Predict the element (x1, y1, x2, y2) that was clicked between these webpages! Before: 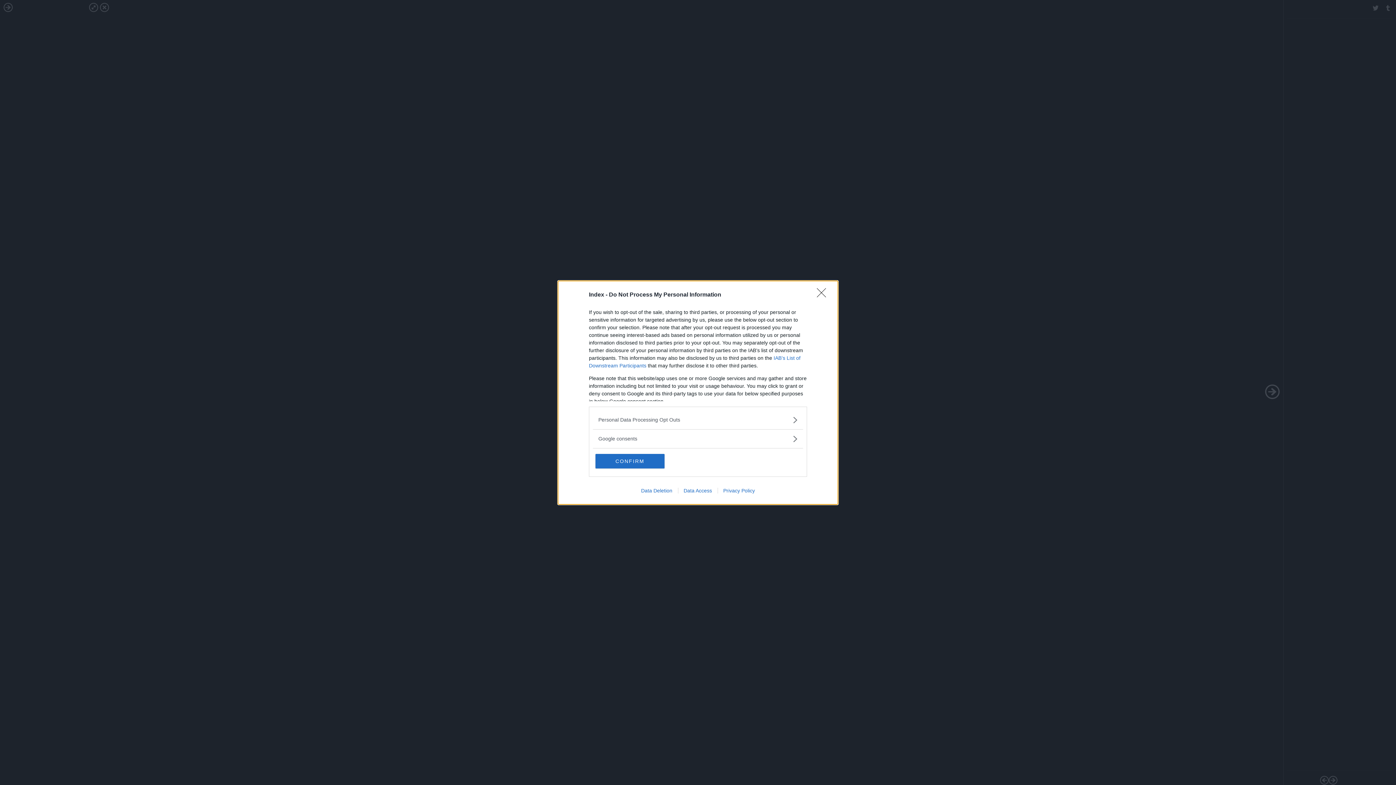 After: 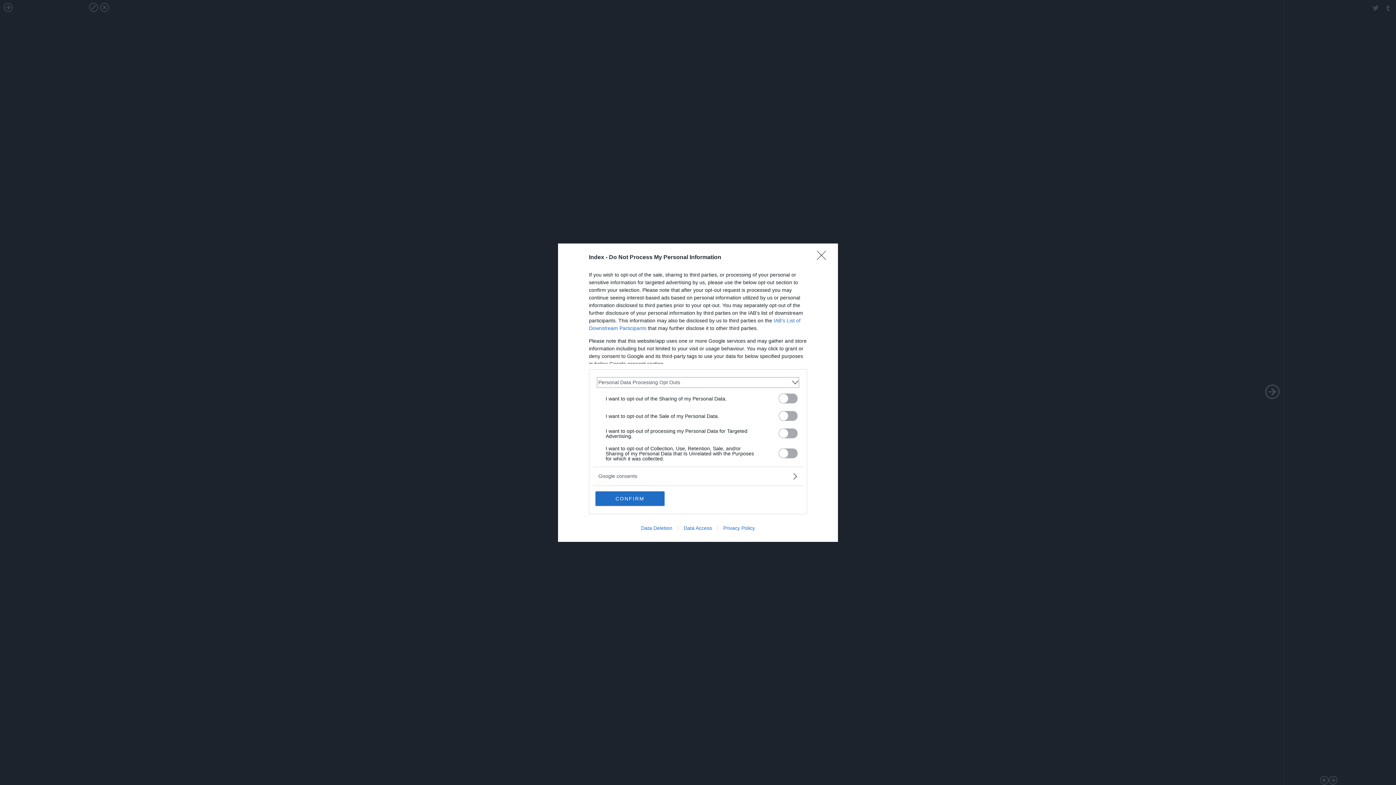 Action: label: Opt-Outs bbox: (598, 416, 797, 423)